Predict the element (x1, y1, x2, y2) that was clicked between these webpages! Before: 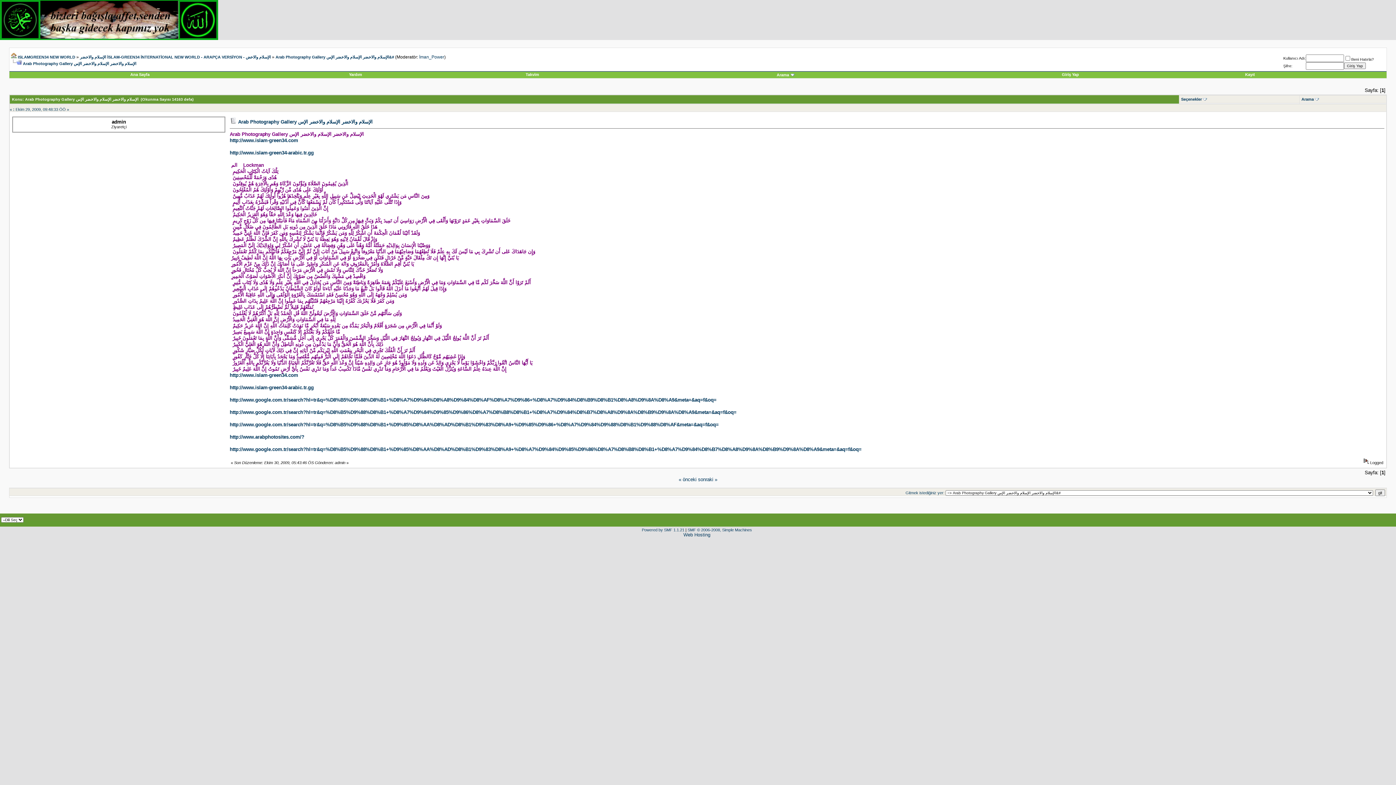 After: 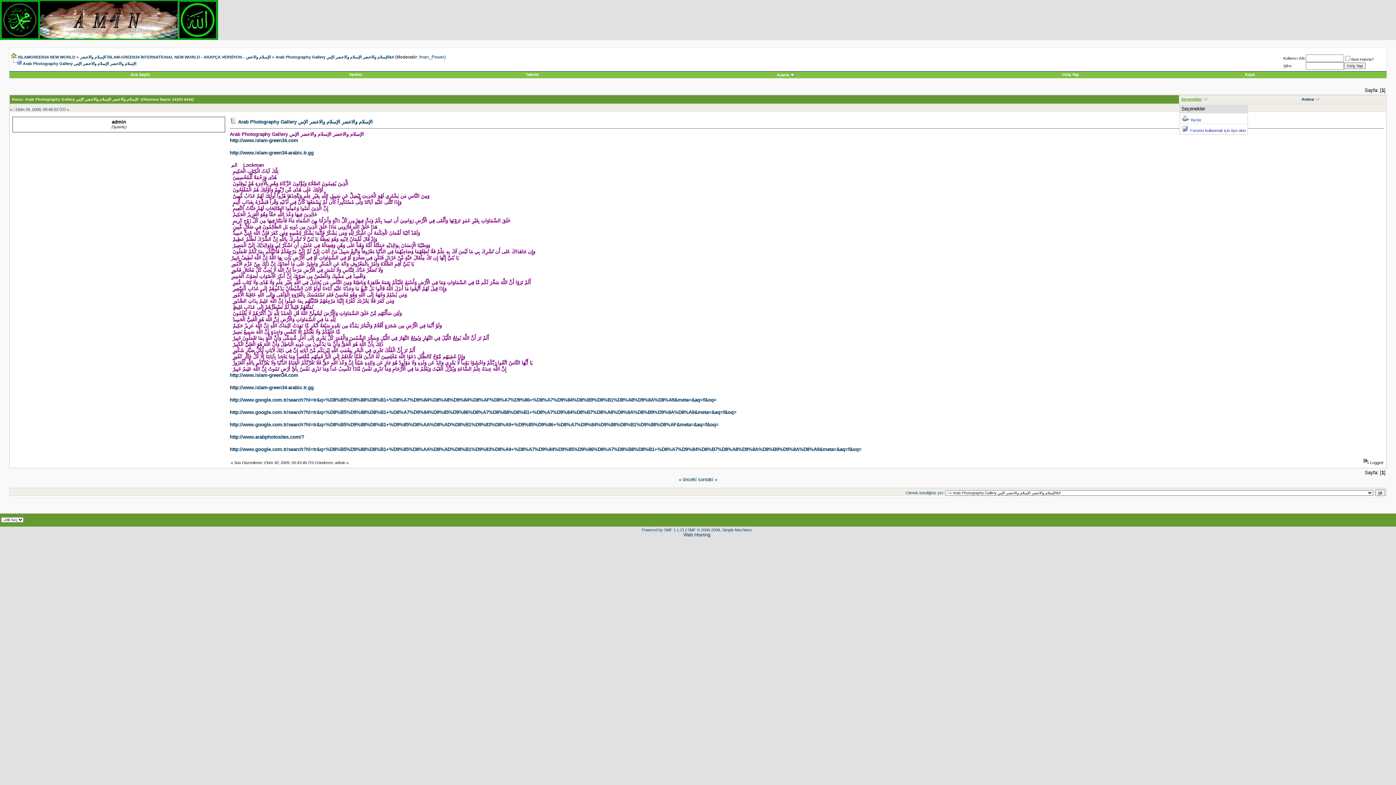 Action: label: Seçenekler bbox: (1181, 97, 1202, 101)